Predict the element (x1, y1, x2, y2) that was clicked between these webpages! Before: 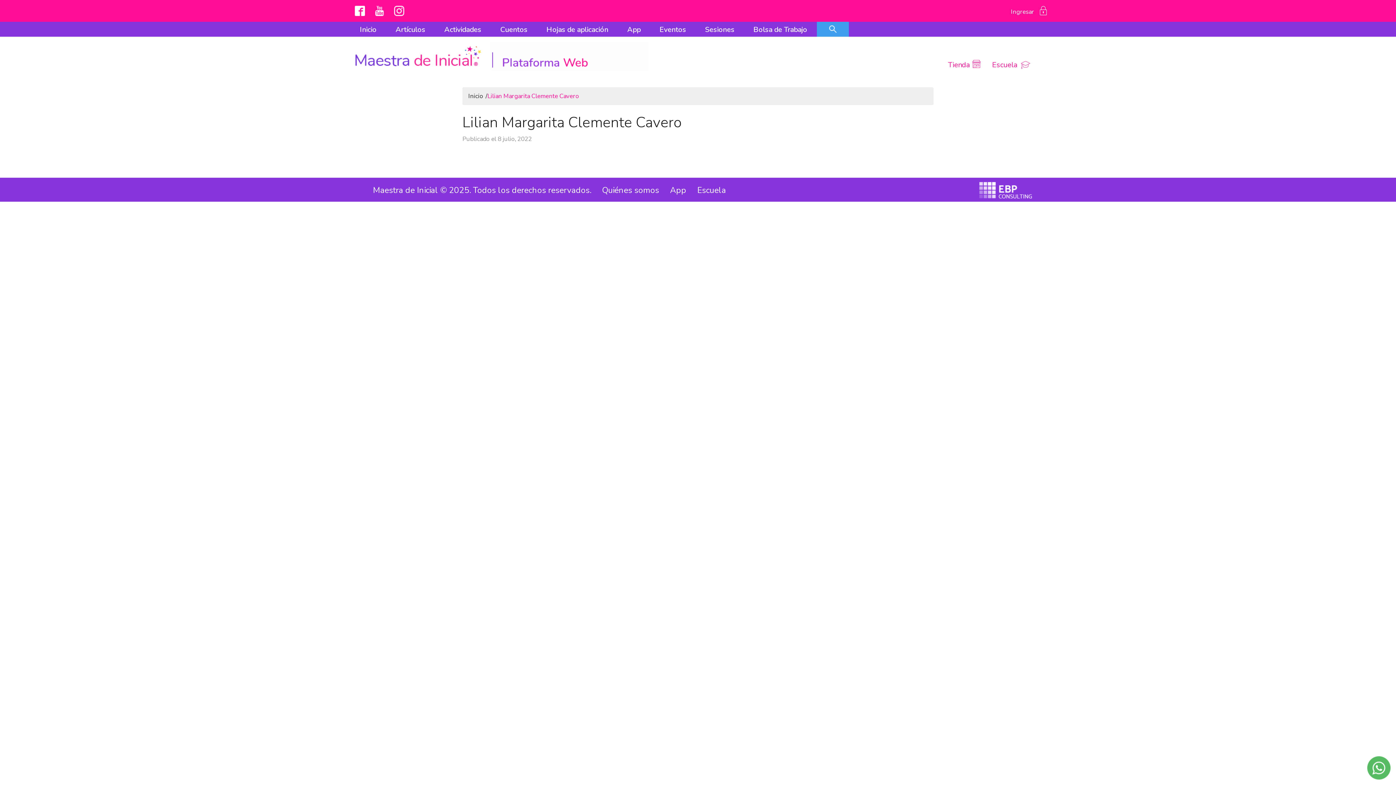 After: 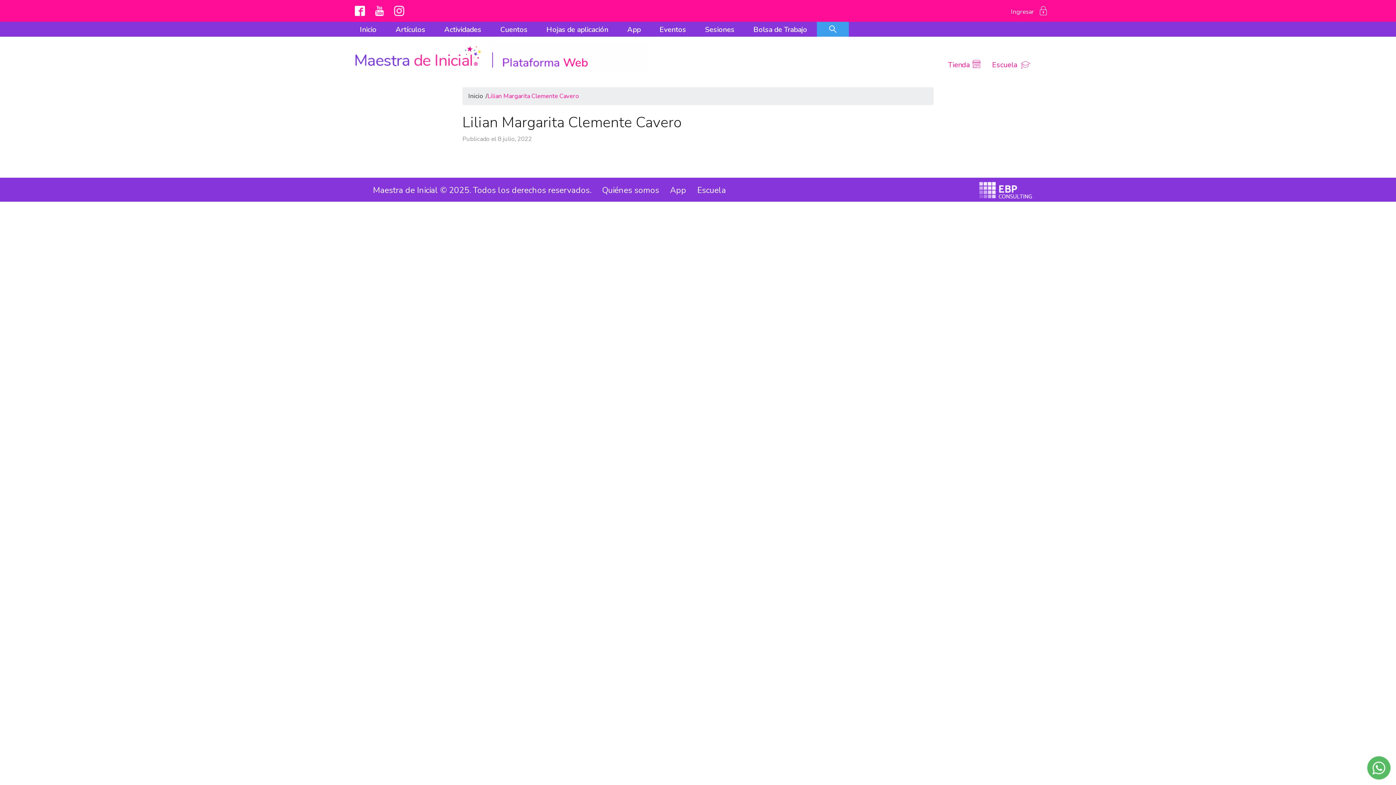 Action: label: App bbox: (670, 184, 686, 195)